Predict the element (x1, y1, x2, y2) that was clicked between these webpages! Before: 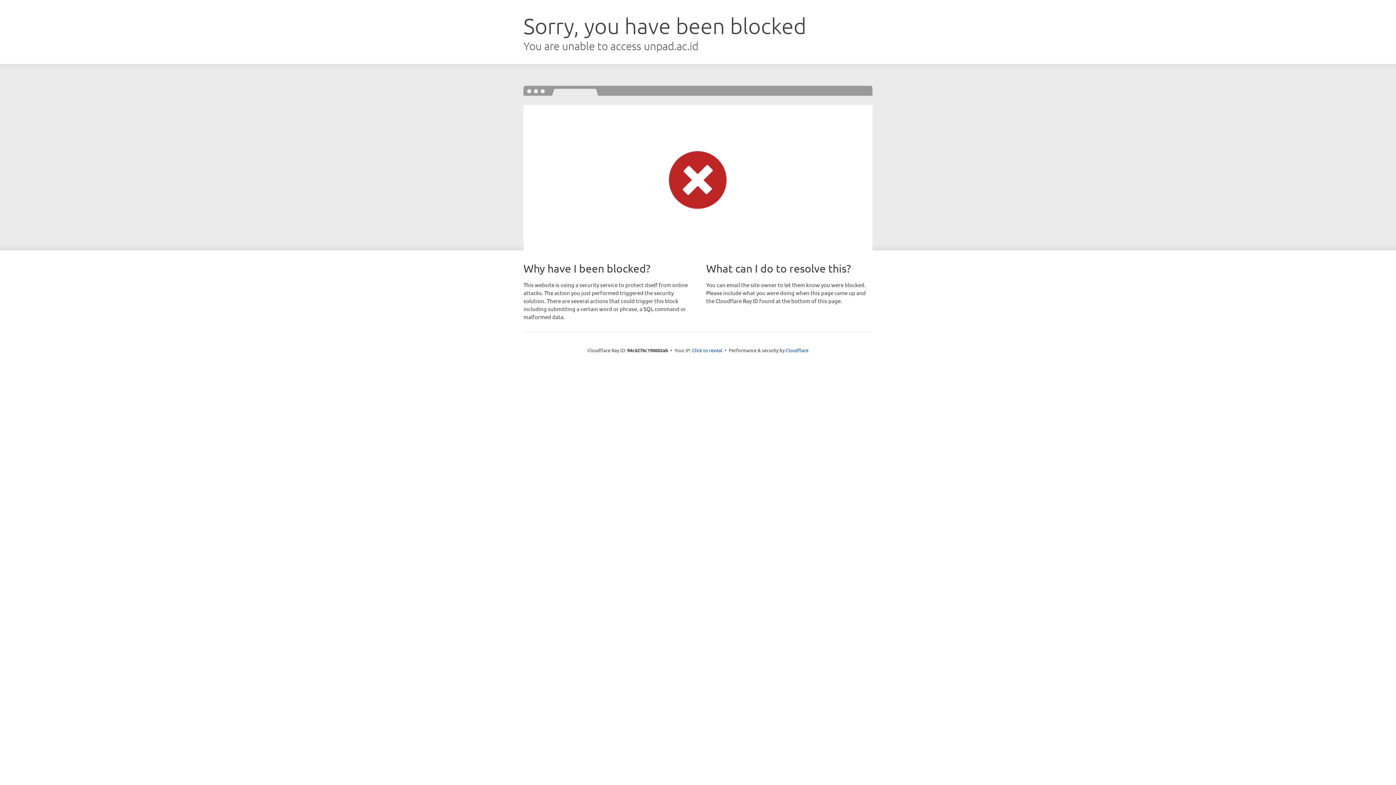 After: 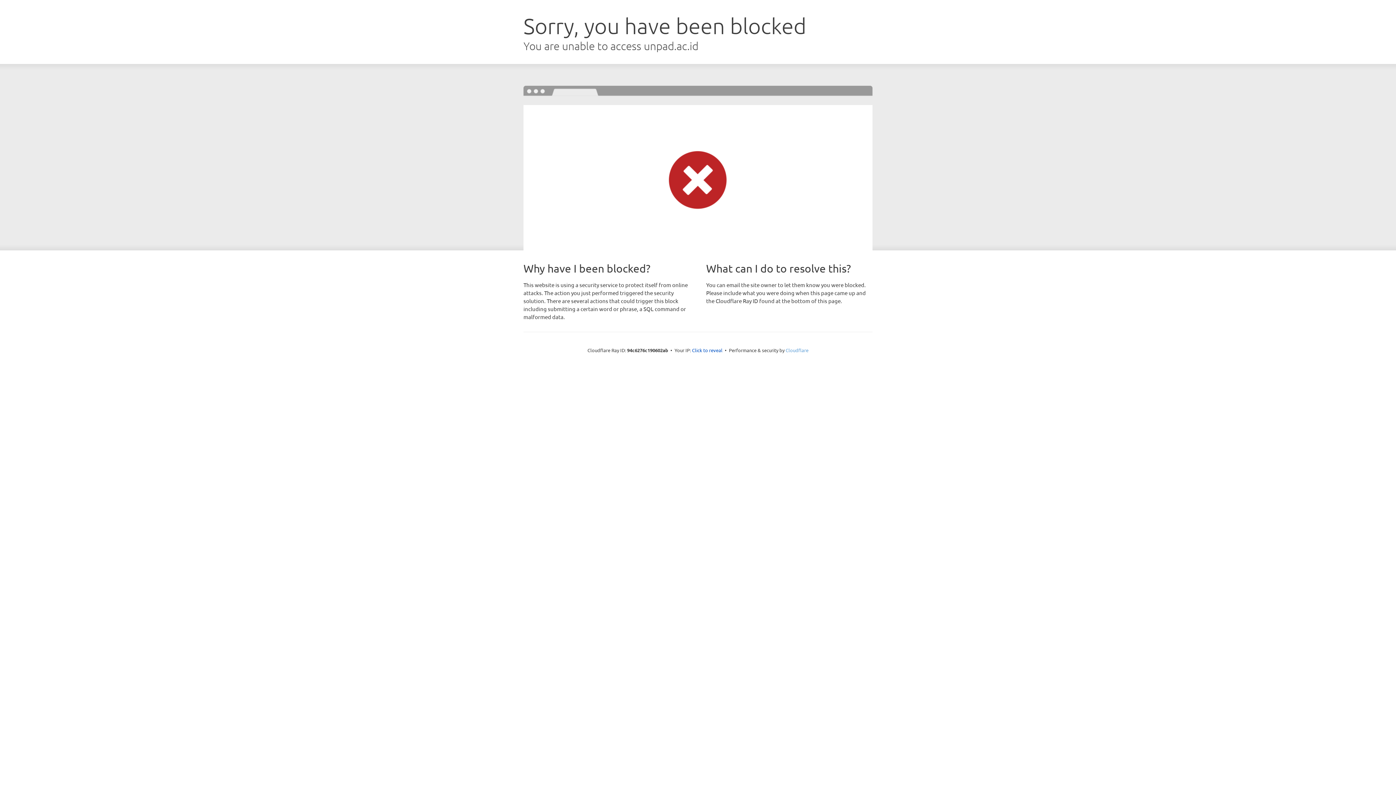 Action: bbox: (785, 347, 808, 353) label: Cloudflare